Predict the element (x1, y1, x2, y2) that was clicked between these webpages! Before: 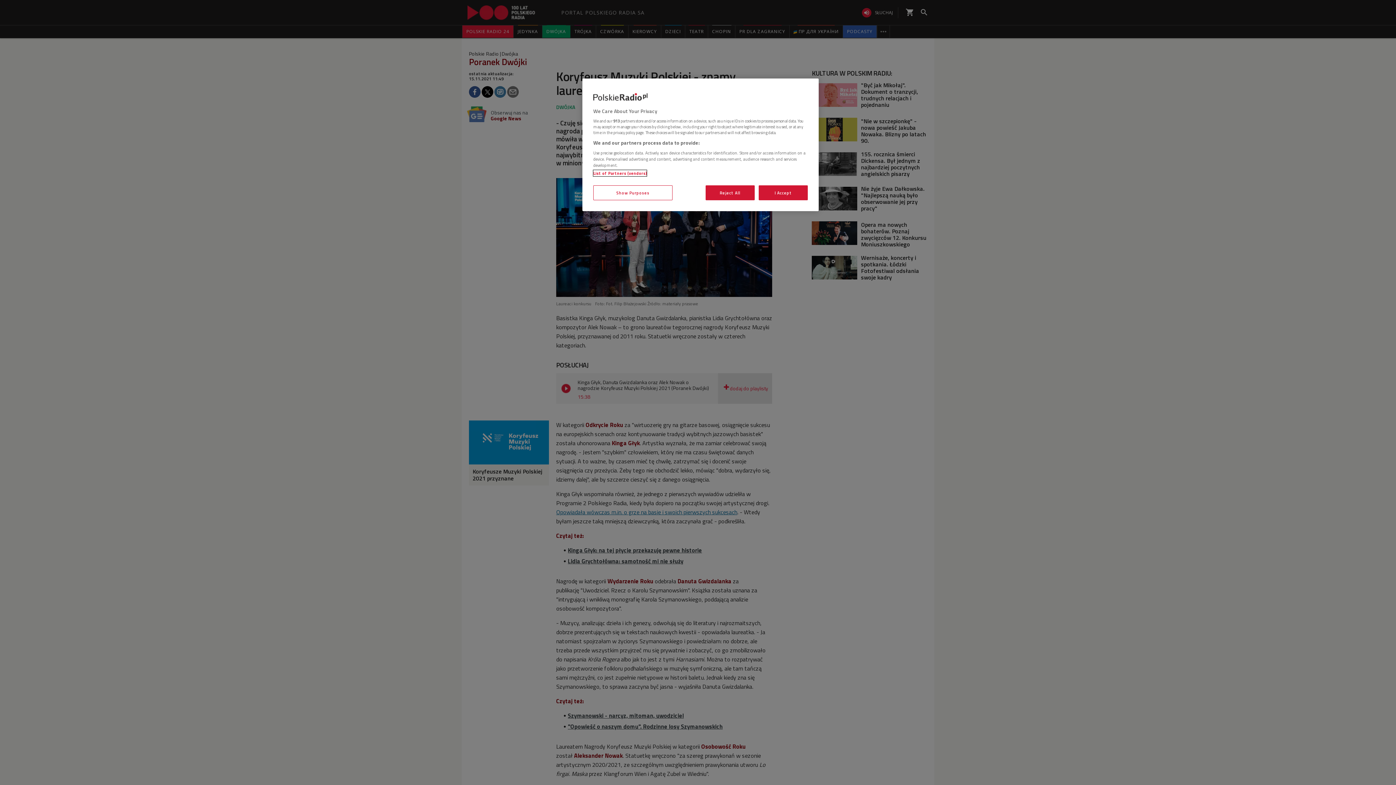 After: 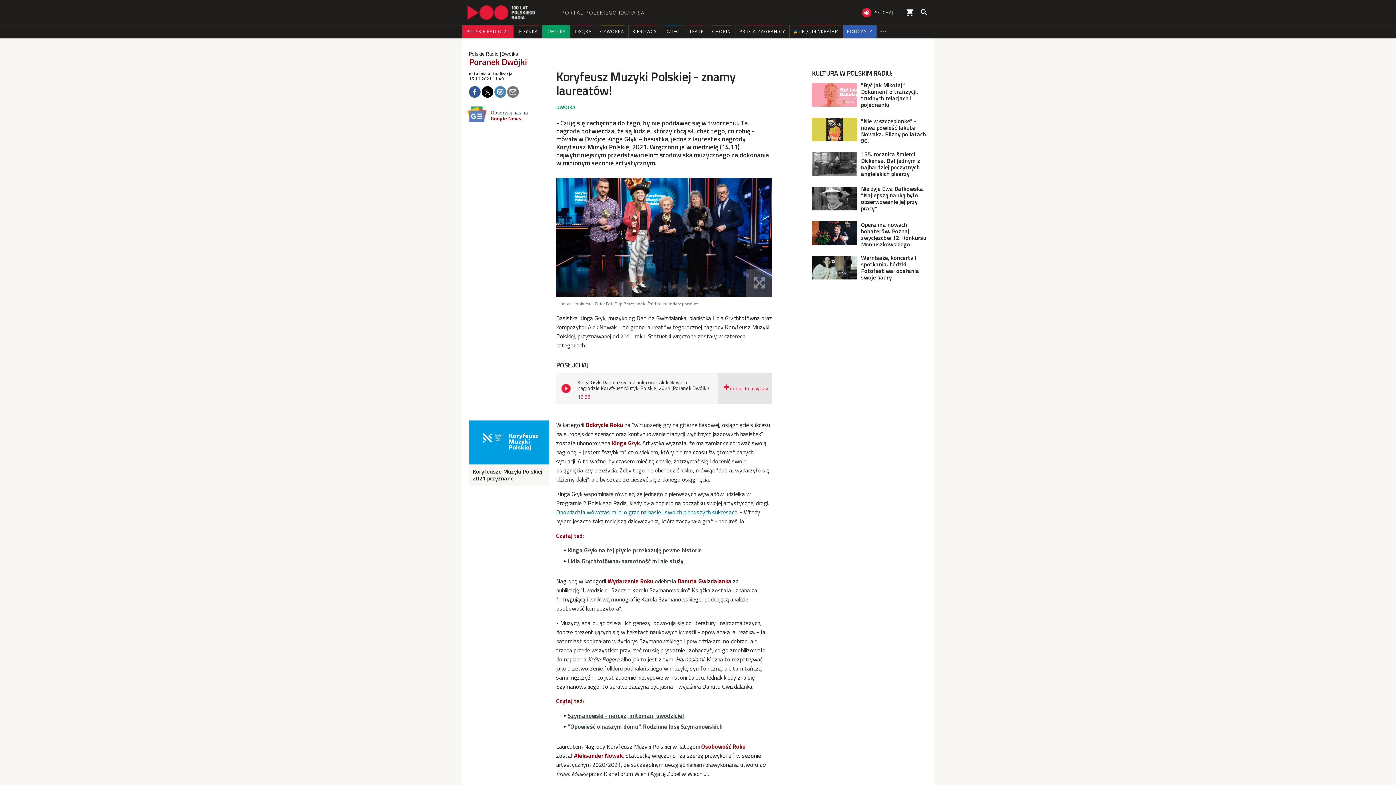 Action: bbox: (705, 185, 754, 200) label: Reject All